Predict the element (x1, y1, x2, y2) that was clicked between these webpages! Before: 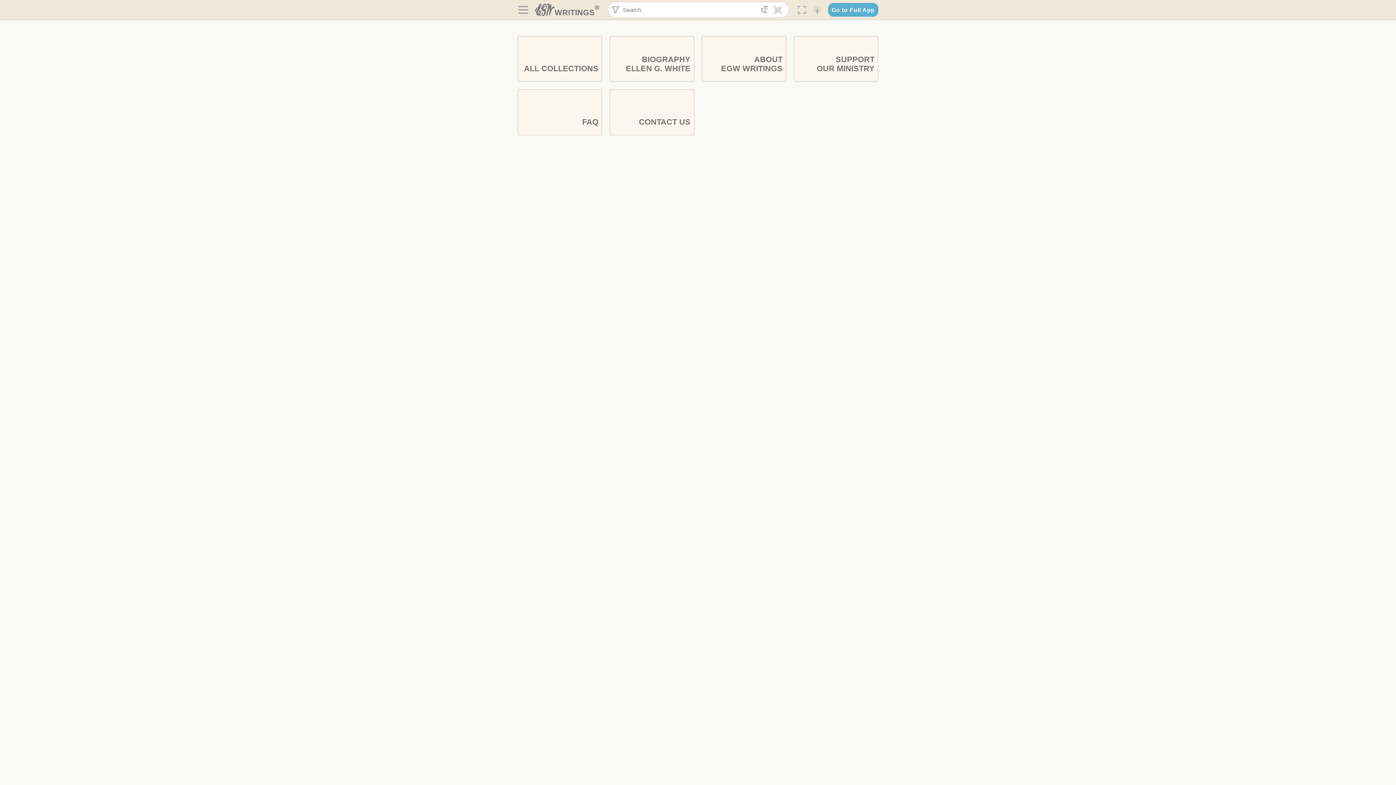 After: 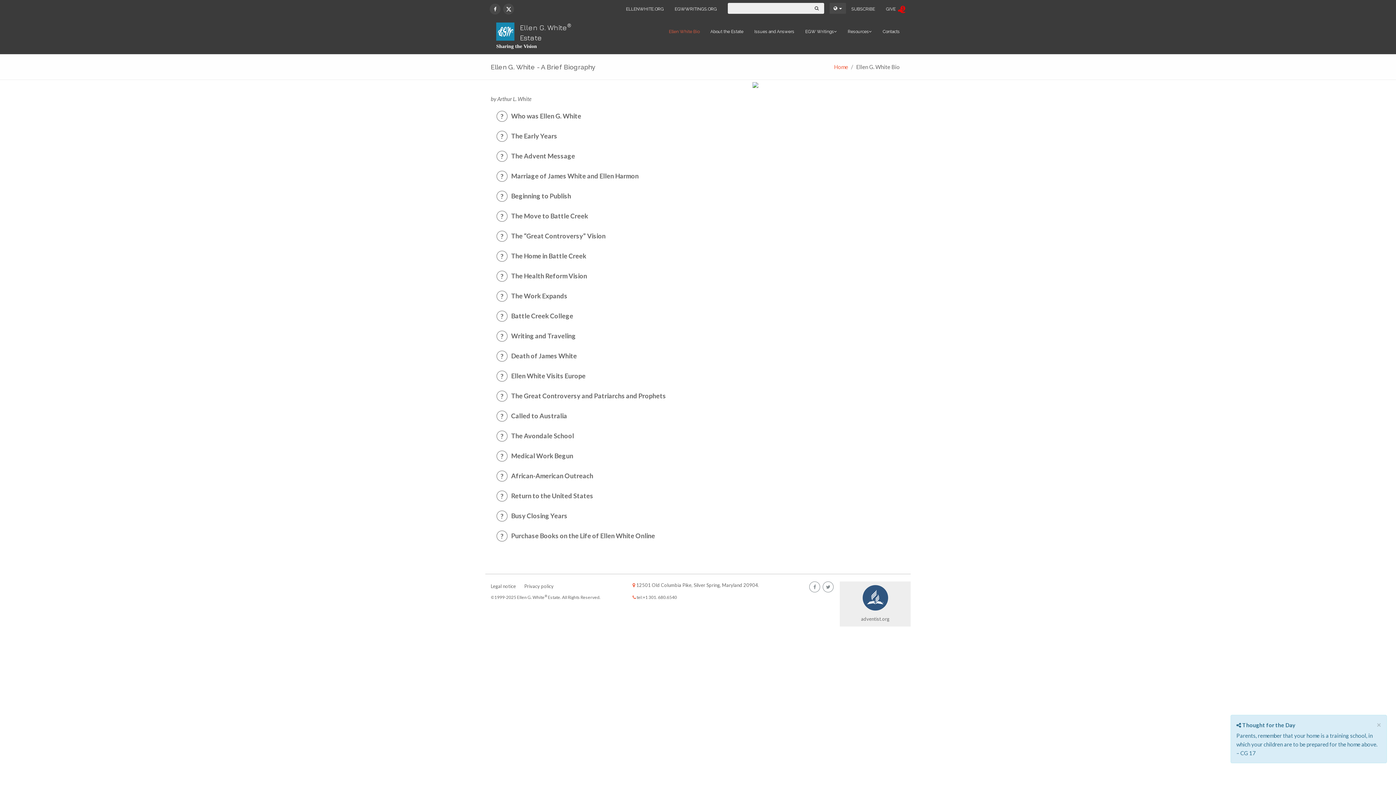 Action: label: BIOGRAPHY
ELLEN G. WHITE bbox: (609, 36, 694, 81)